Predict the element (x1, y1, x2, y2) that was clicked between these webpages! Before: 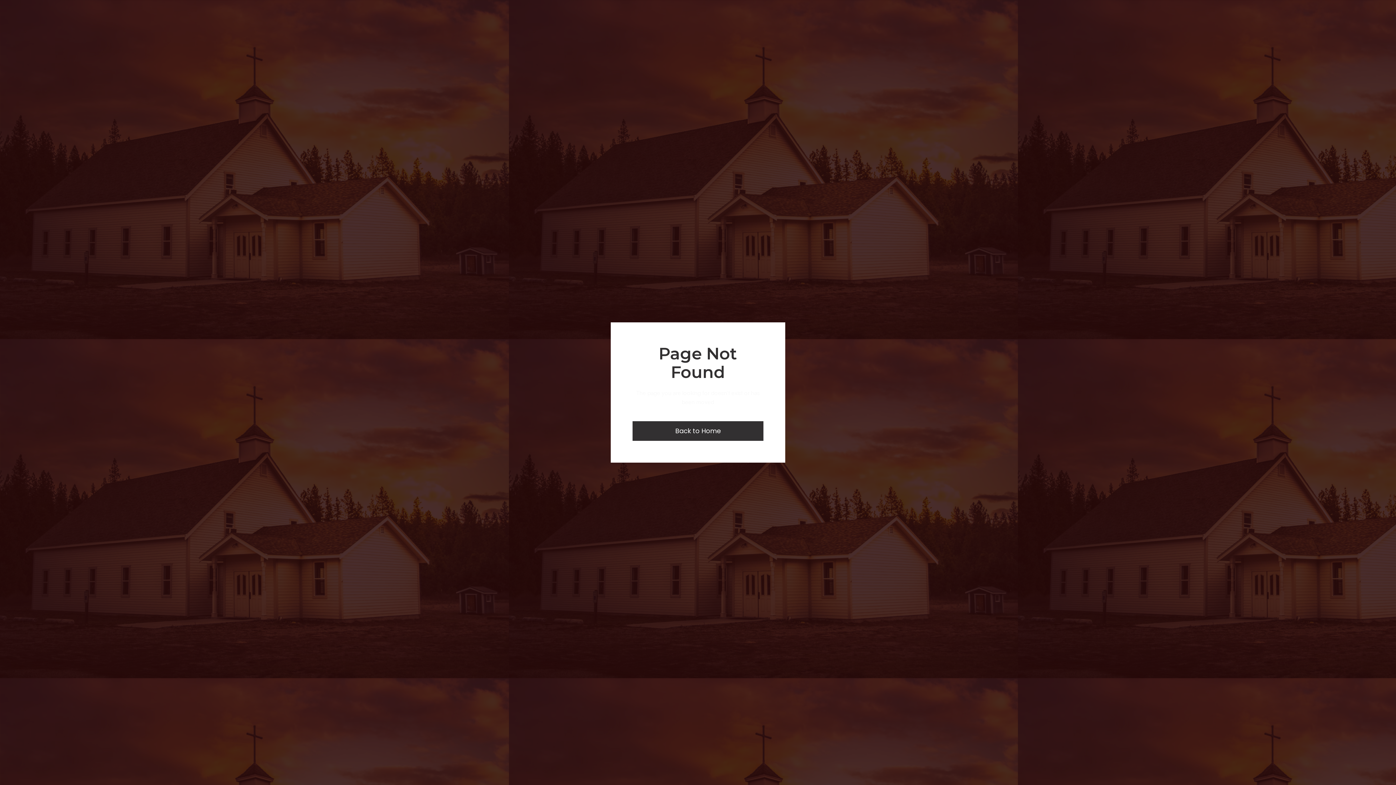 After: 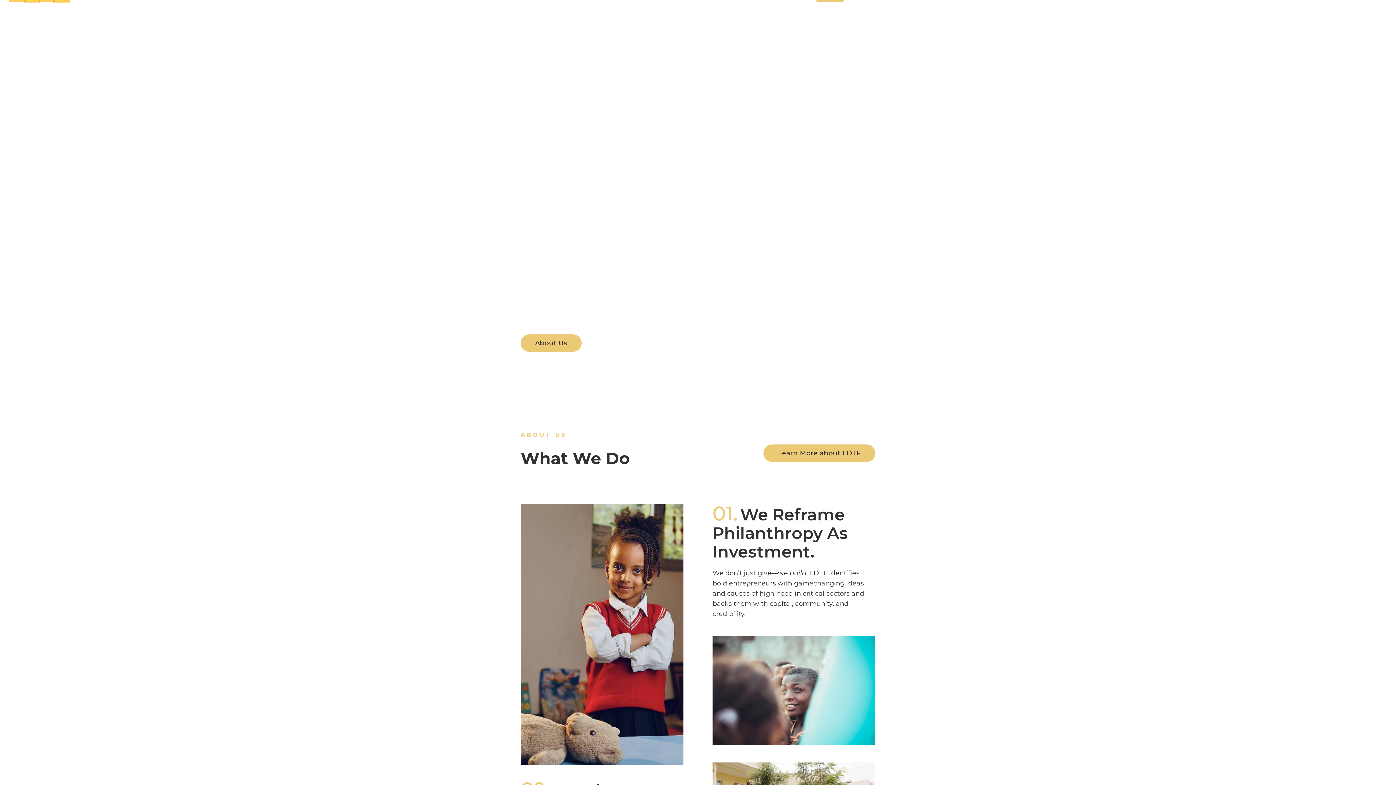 Action: label: Back to Home bbox: (632, 421, 763, 441)